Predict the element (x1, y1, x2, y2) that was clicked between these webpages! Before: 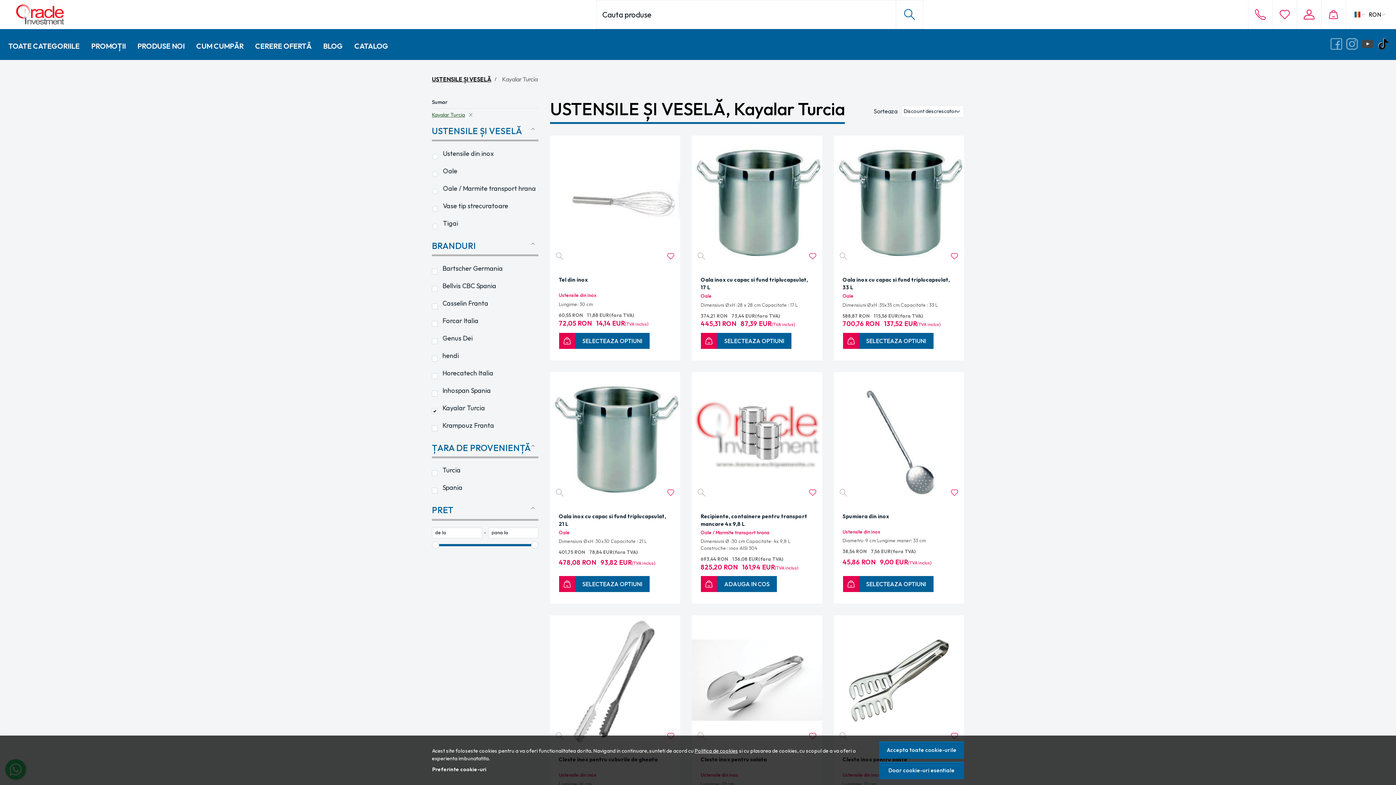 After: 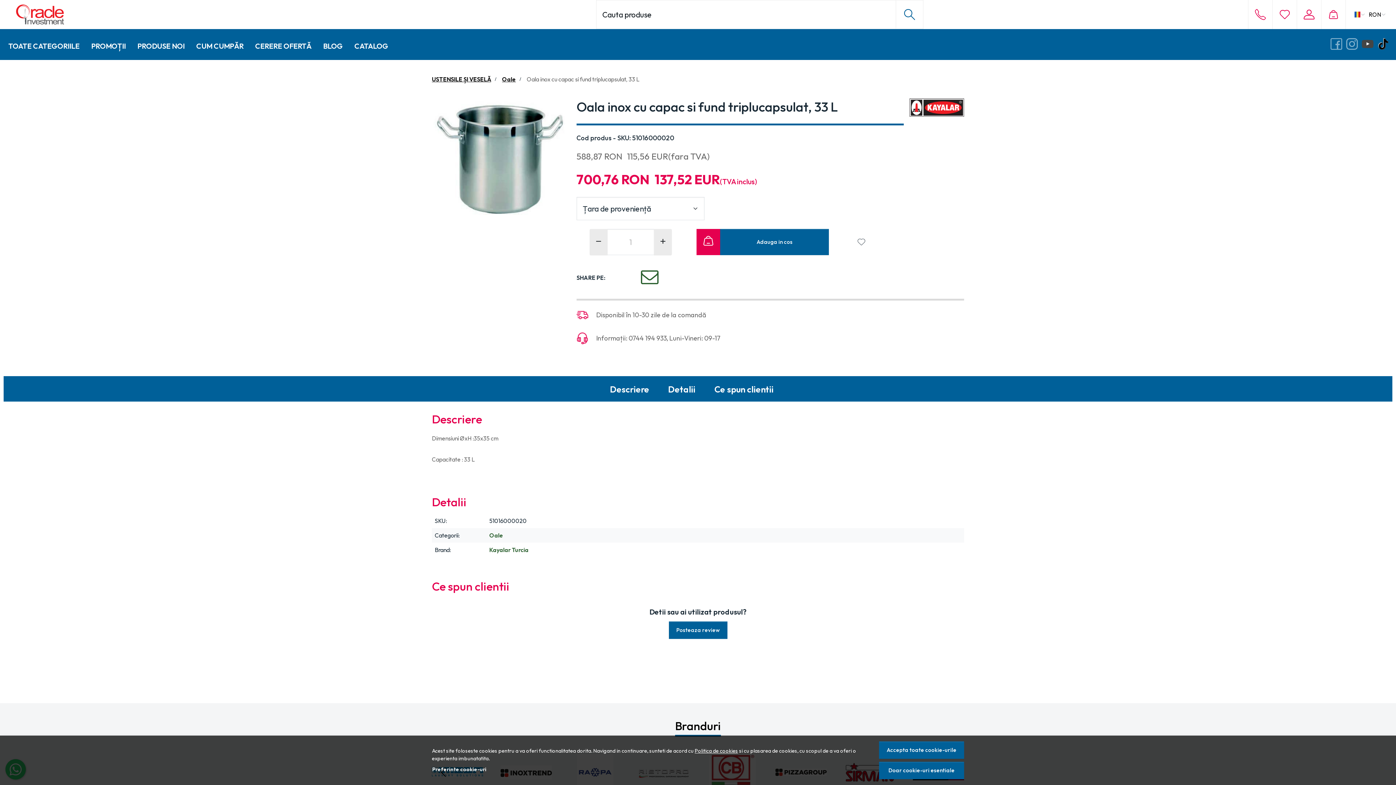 Action: bbox: (834, 135, 964, 265)